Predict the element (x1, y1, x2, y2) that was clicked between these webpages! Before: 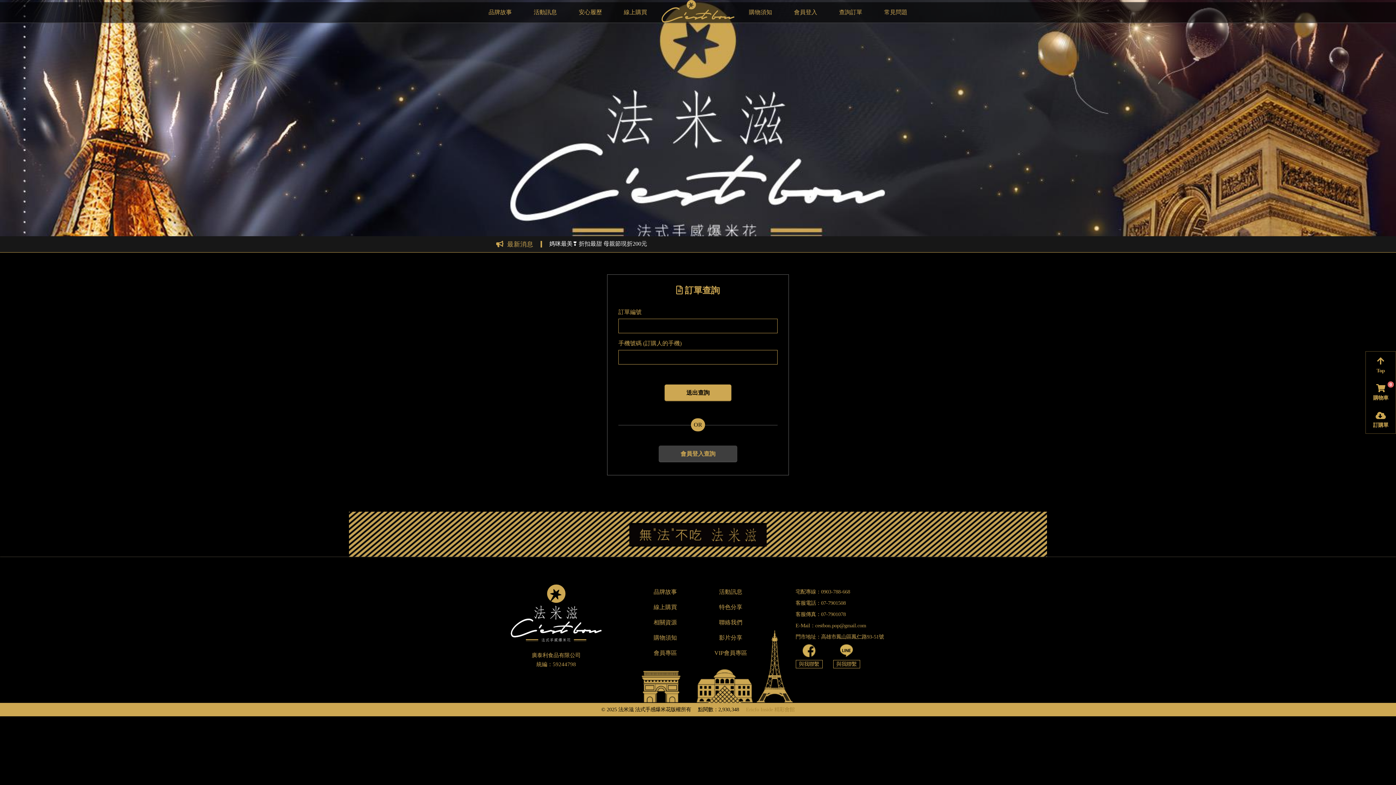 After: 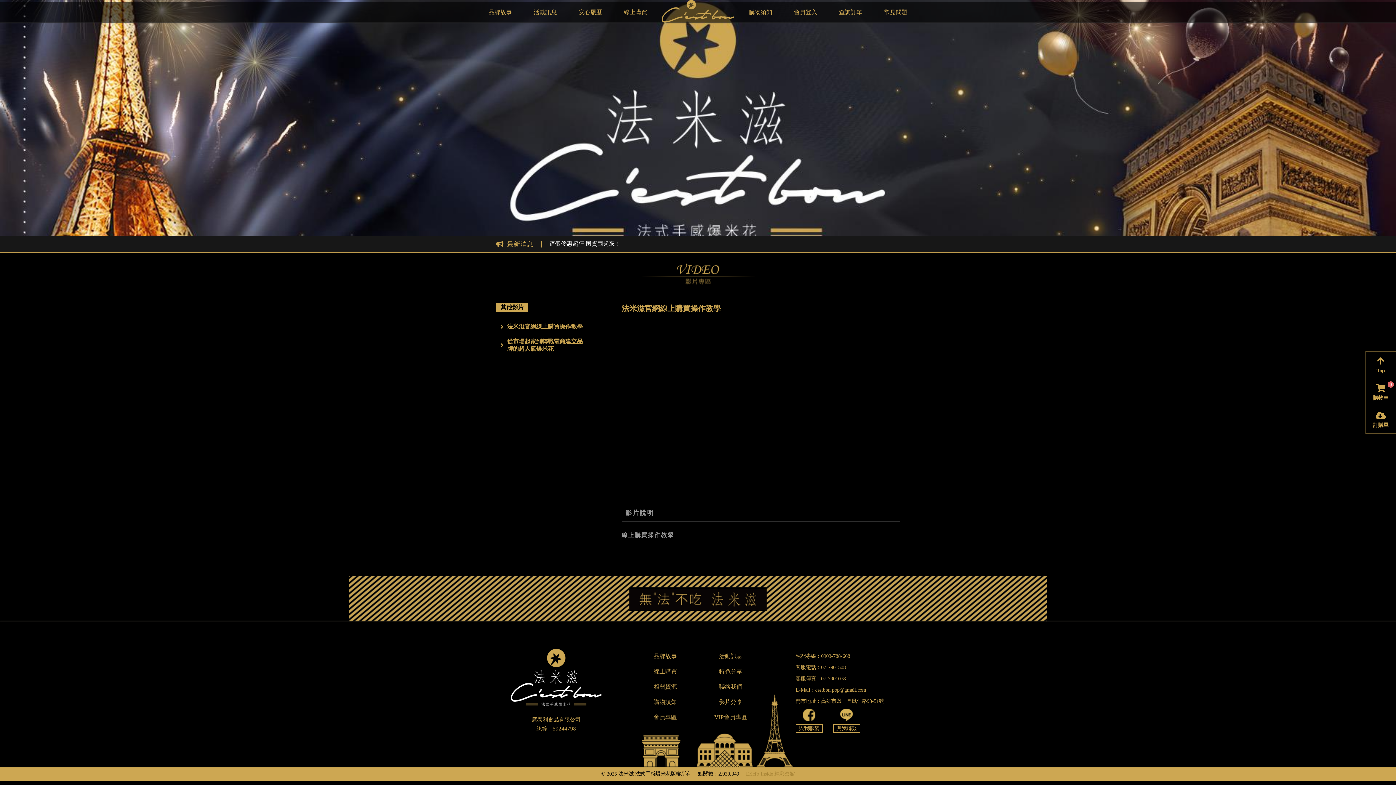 Action: label: 影片分享 bbox: (716, 630, 745, 645)